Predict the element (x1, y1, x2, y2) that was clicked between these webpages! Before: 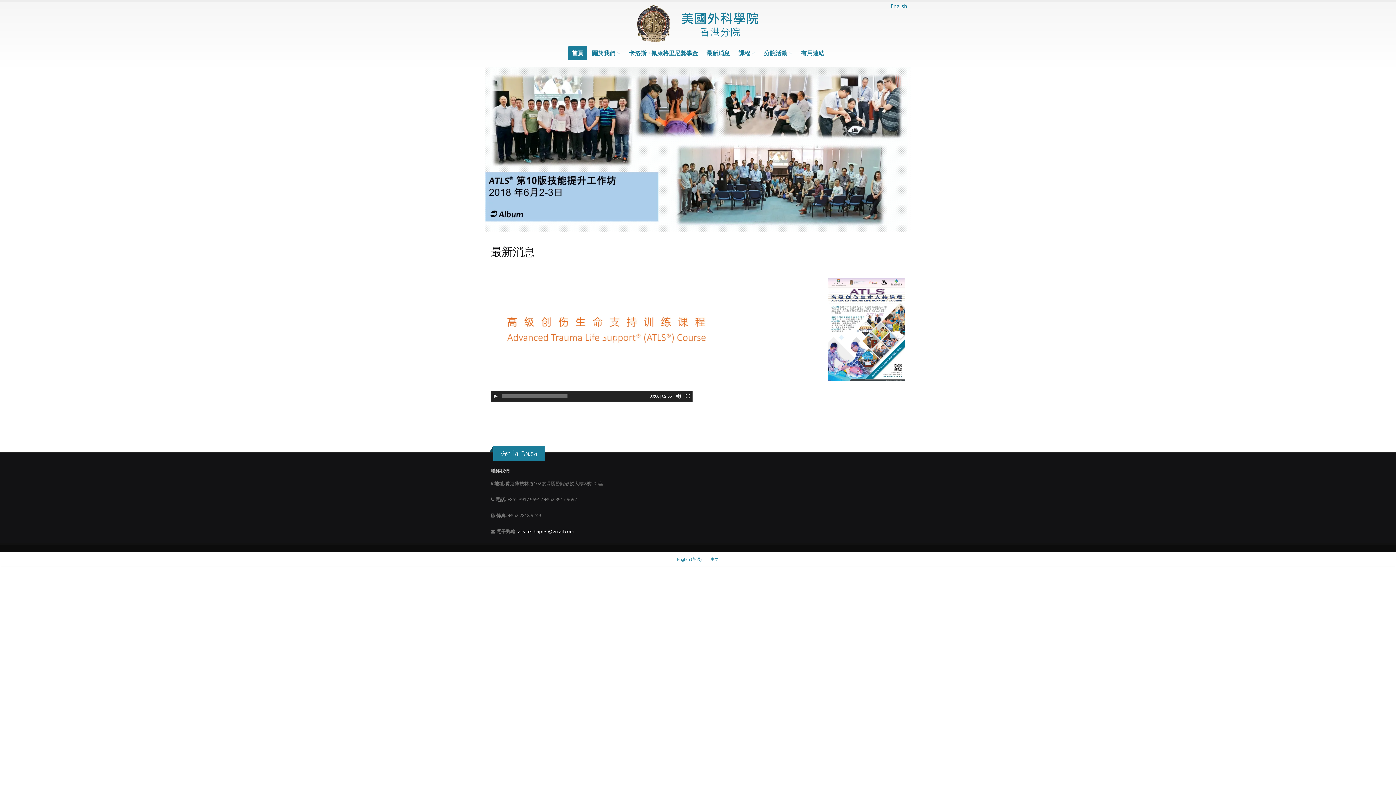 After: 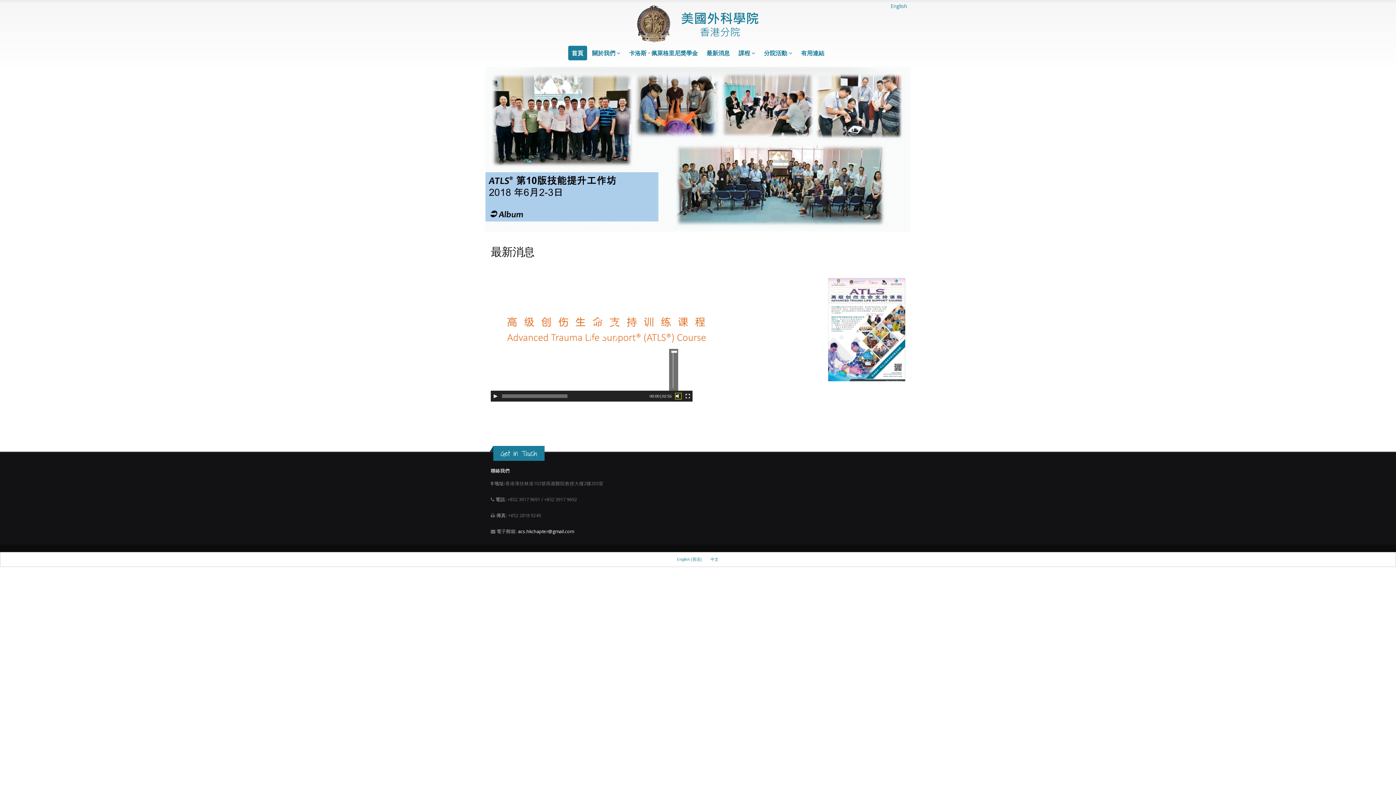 Action: label: Mute bbox: (675, 393, 681, 399)